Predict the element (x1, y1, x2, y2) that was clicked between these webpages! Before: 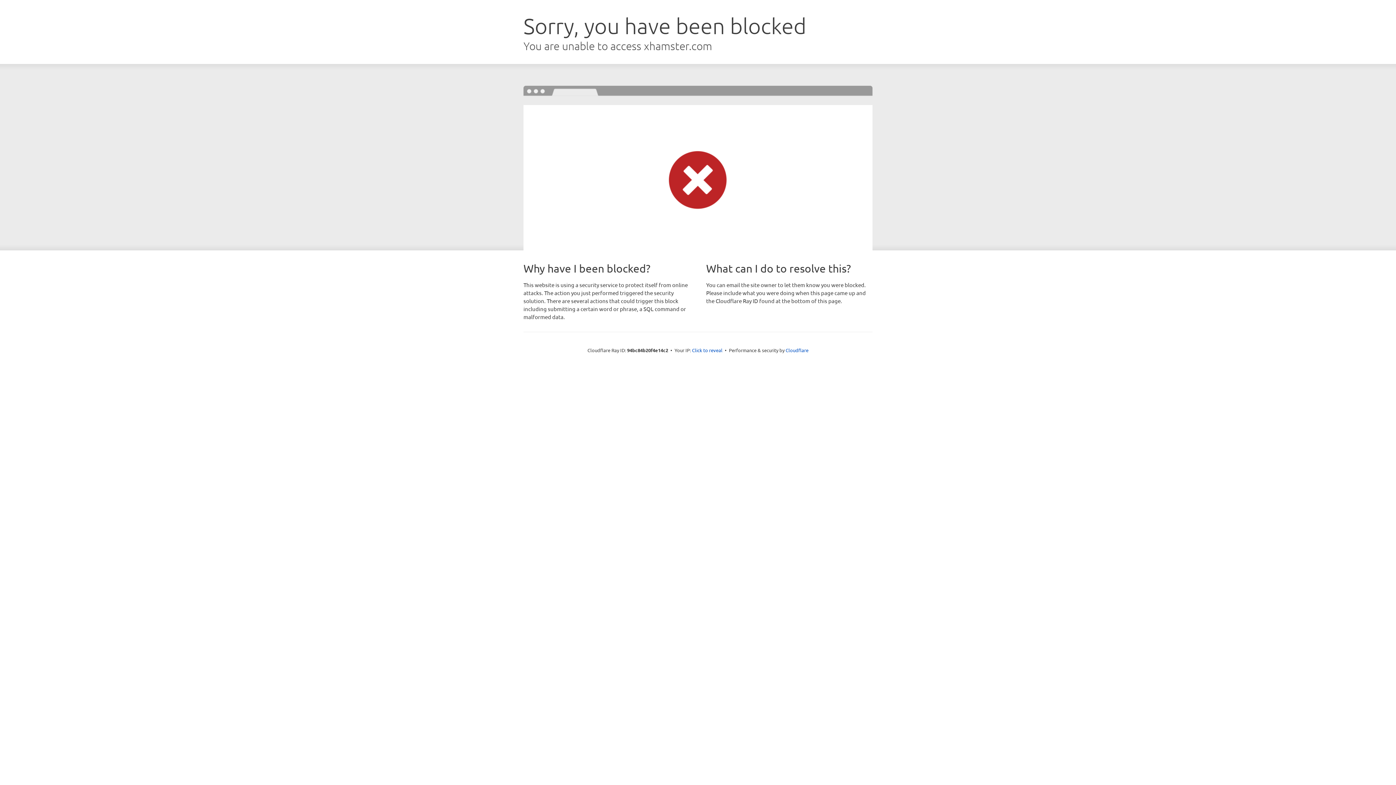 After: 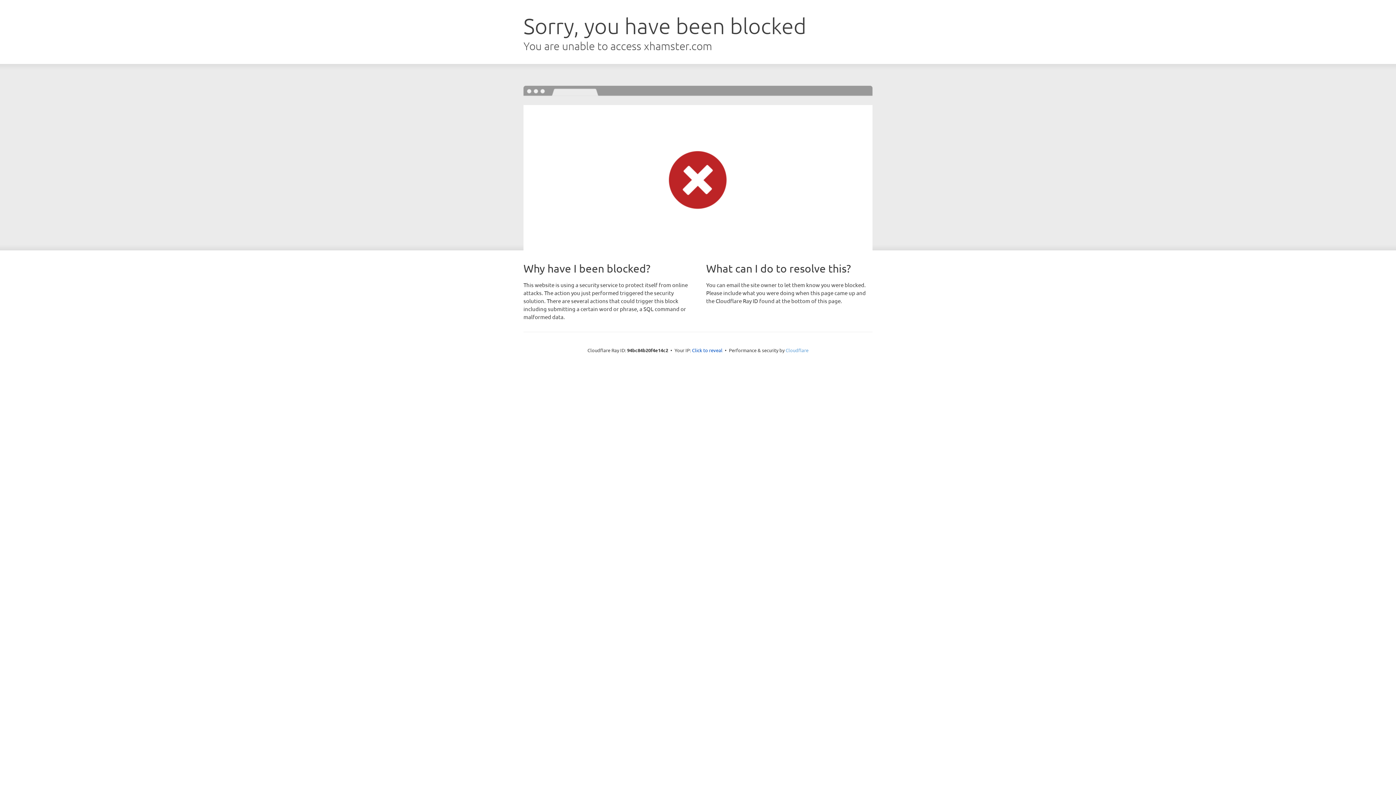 Action: bbox: (785, 347, 808, 353) label: Cloudflare